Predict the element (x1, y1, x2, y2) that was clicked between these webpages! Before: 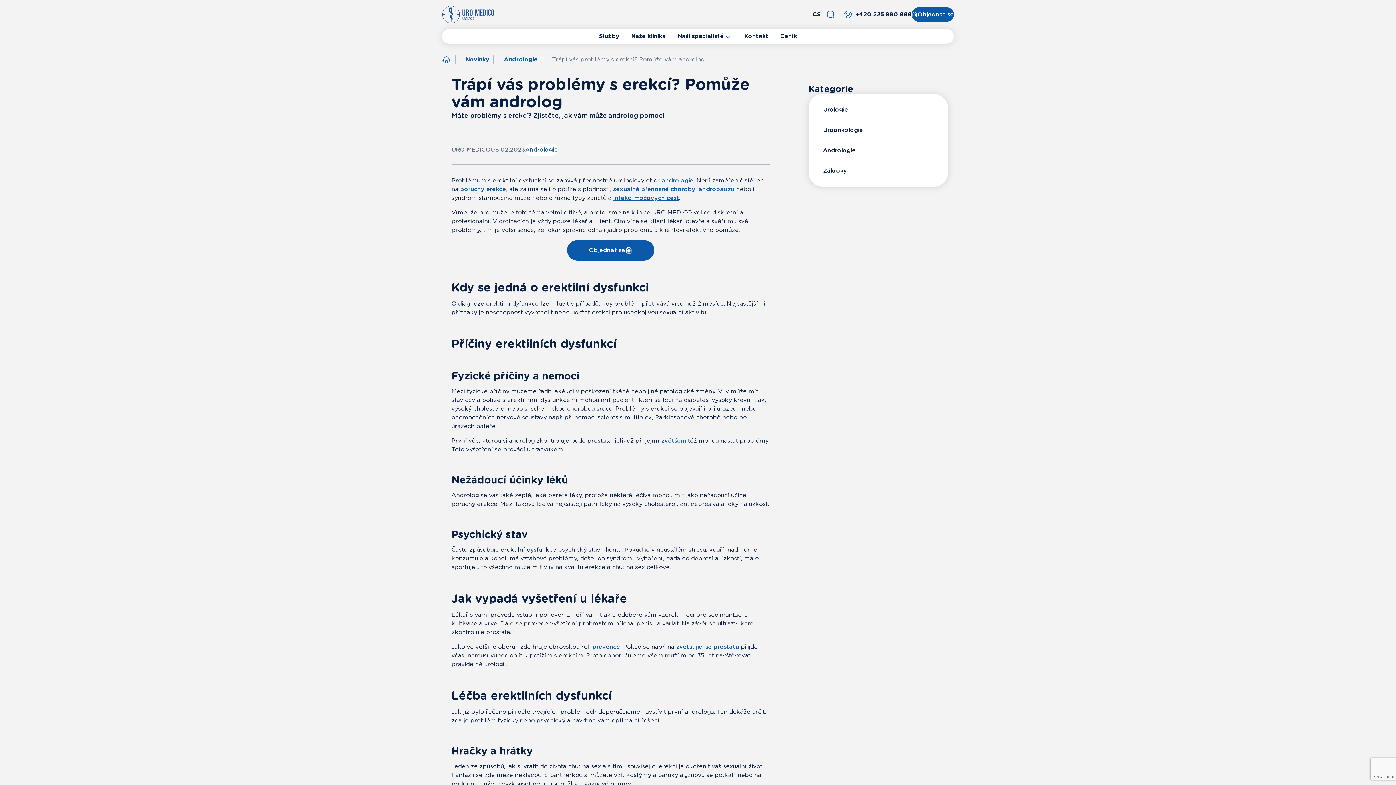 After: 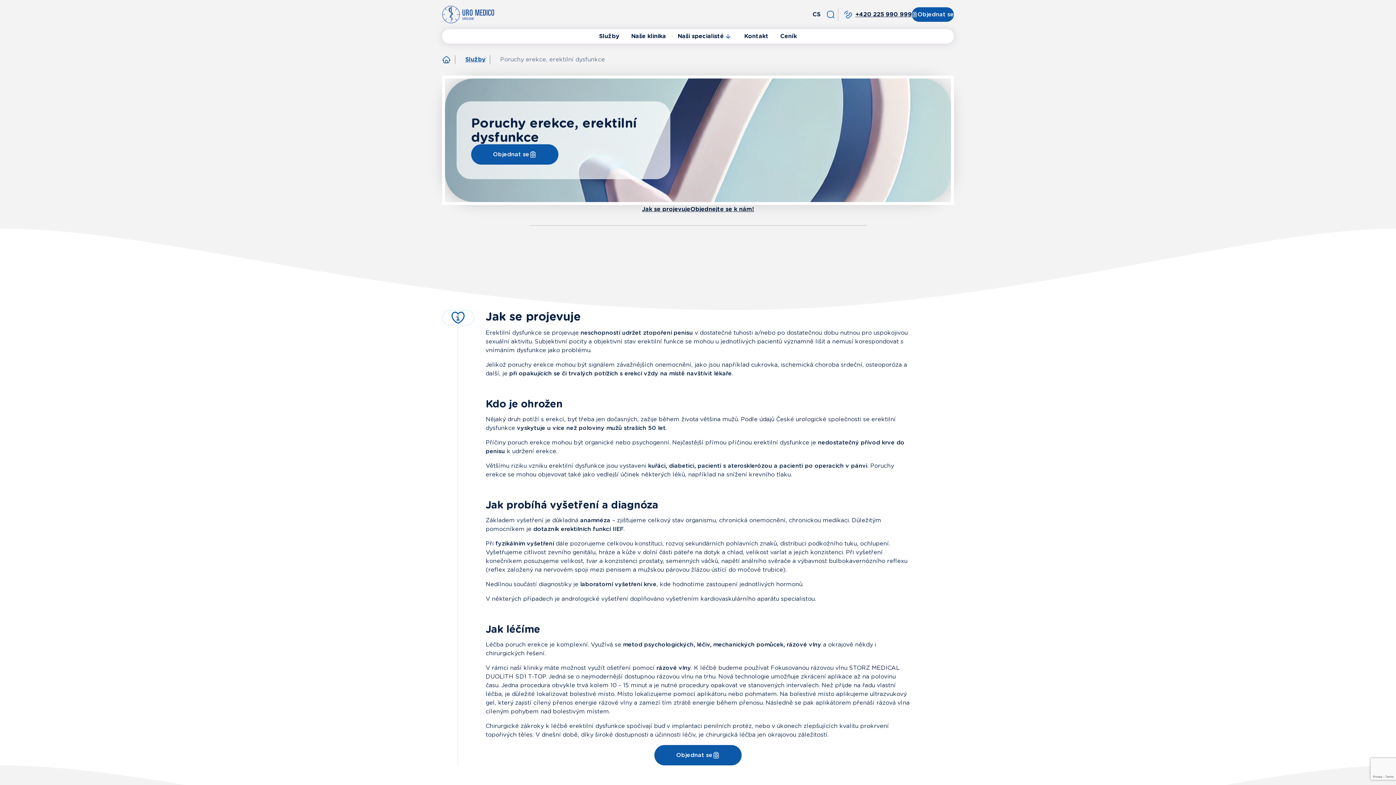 Action: label: poruchy erekce bbox: (460, 185, 506, 192)